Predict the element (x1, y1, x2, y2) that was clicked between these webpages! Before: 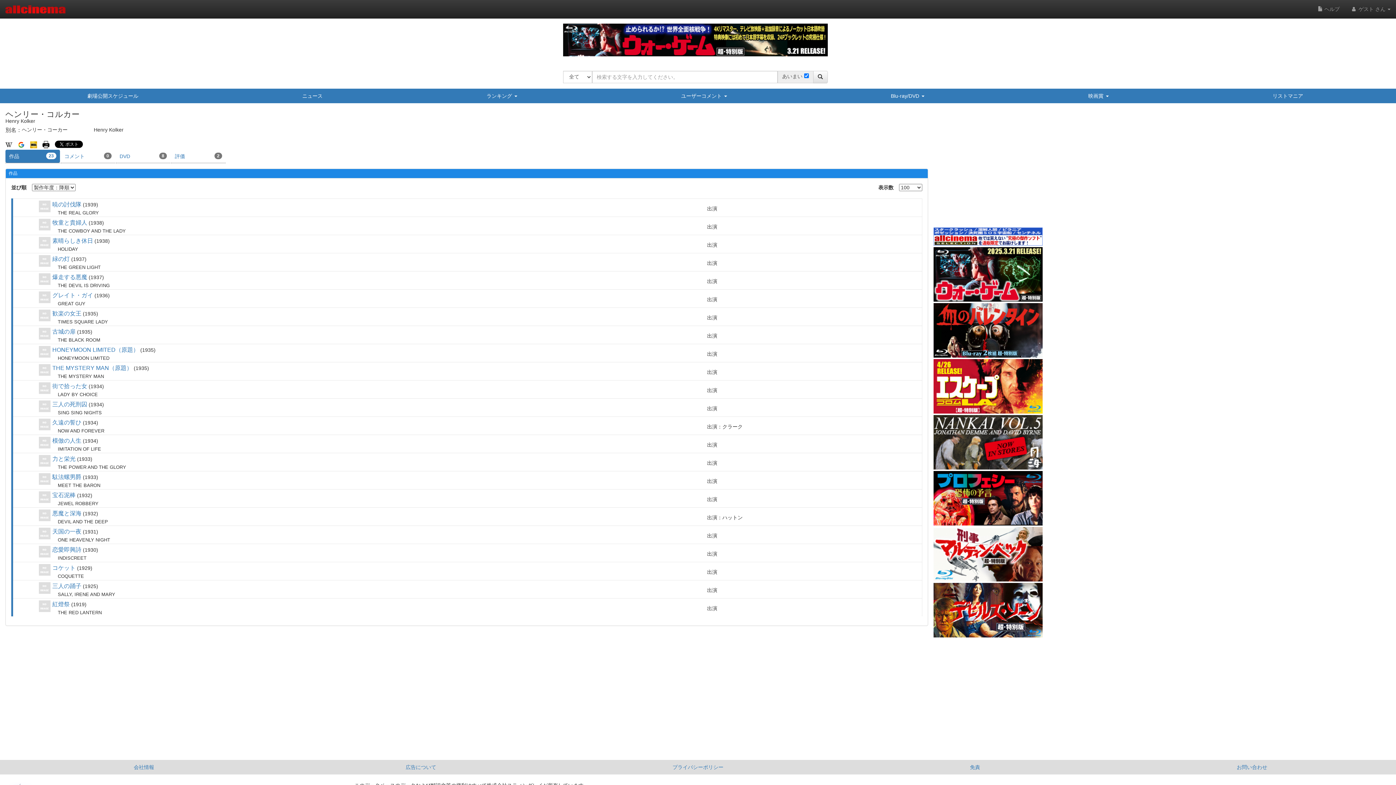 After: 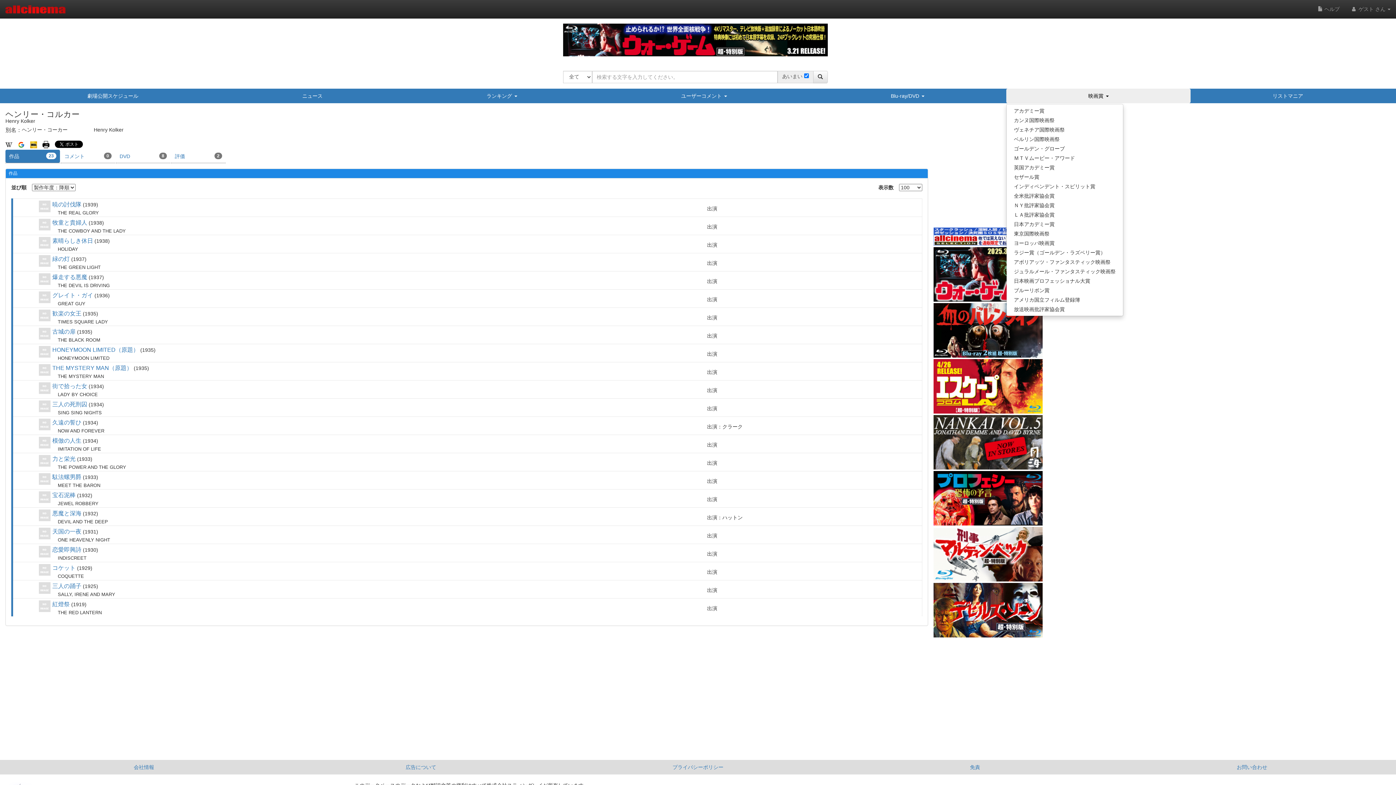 Action: label: 映画賞  bbox: (1006, 88, 1190, 103)